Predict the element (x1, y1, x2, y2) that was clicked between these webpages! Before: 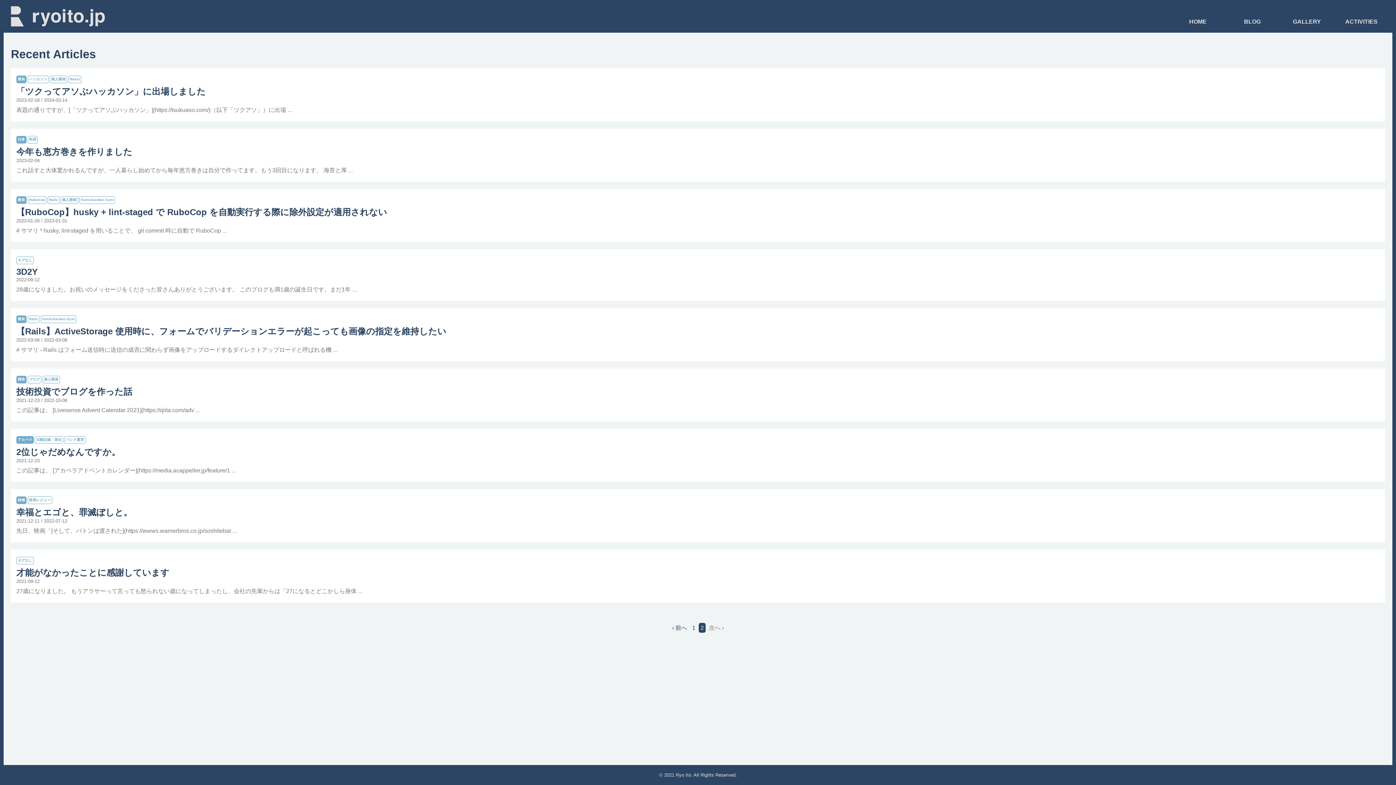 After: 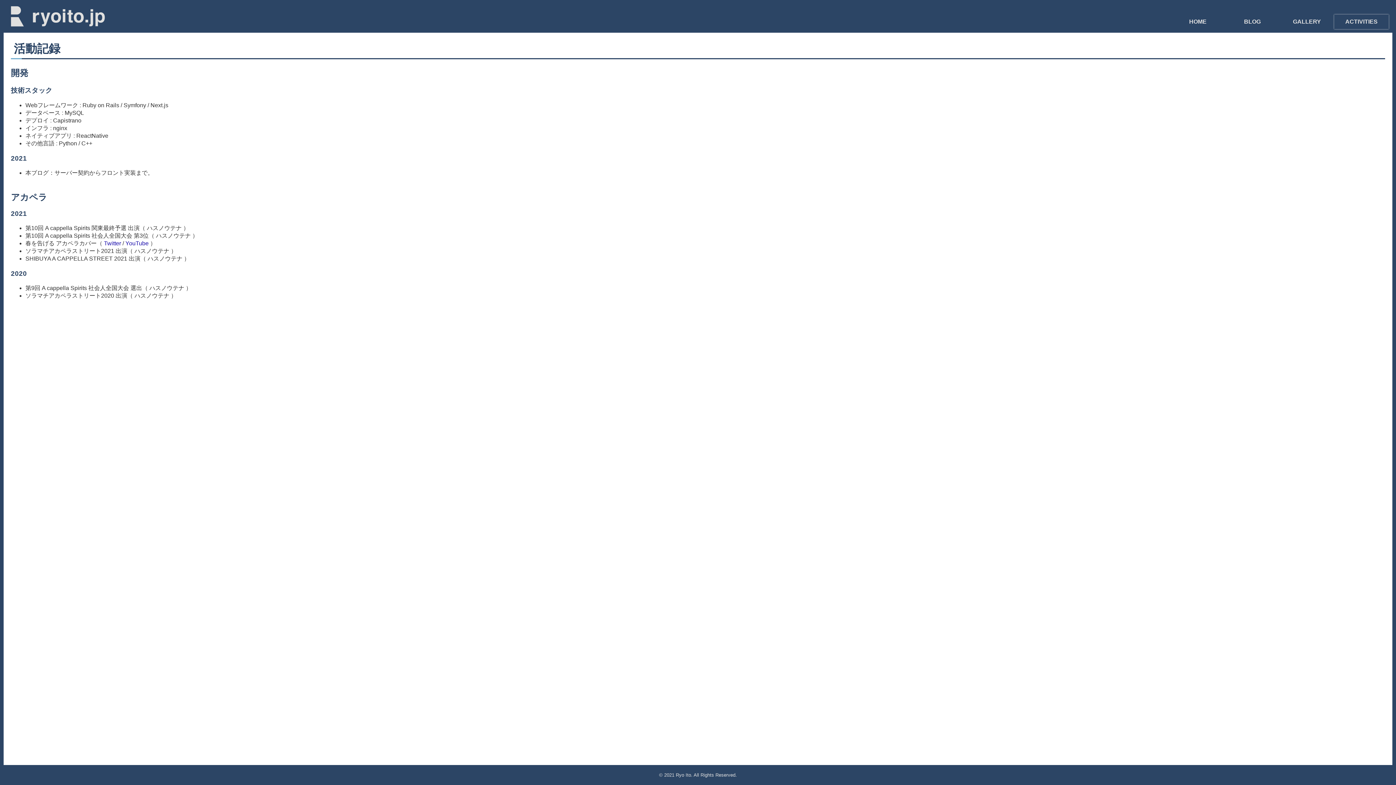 Action: bbox: (1334, 14, 1389, 29)